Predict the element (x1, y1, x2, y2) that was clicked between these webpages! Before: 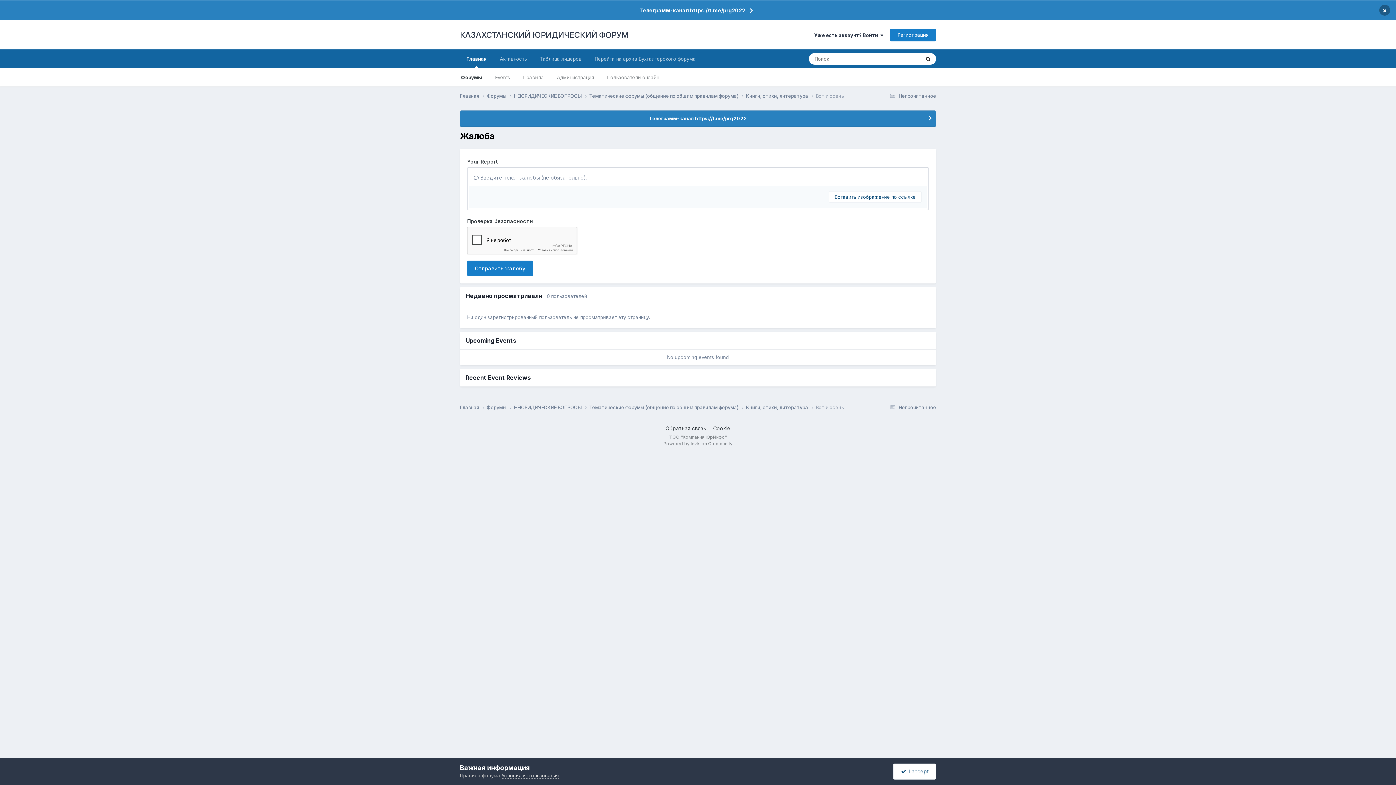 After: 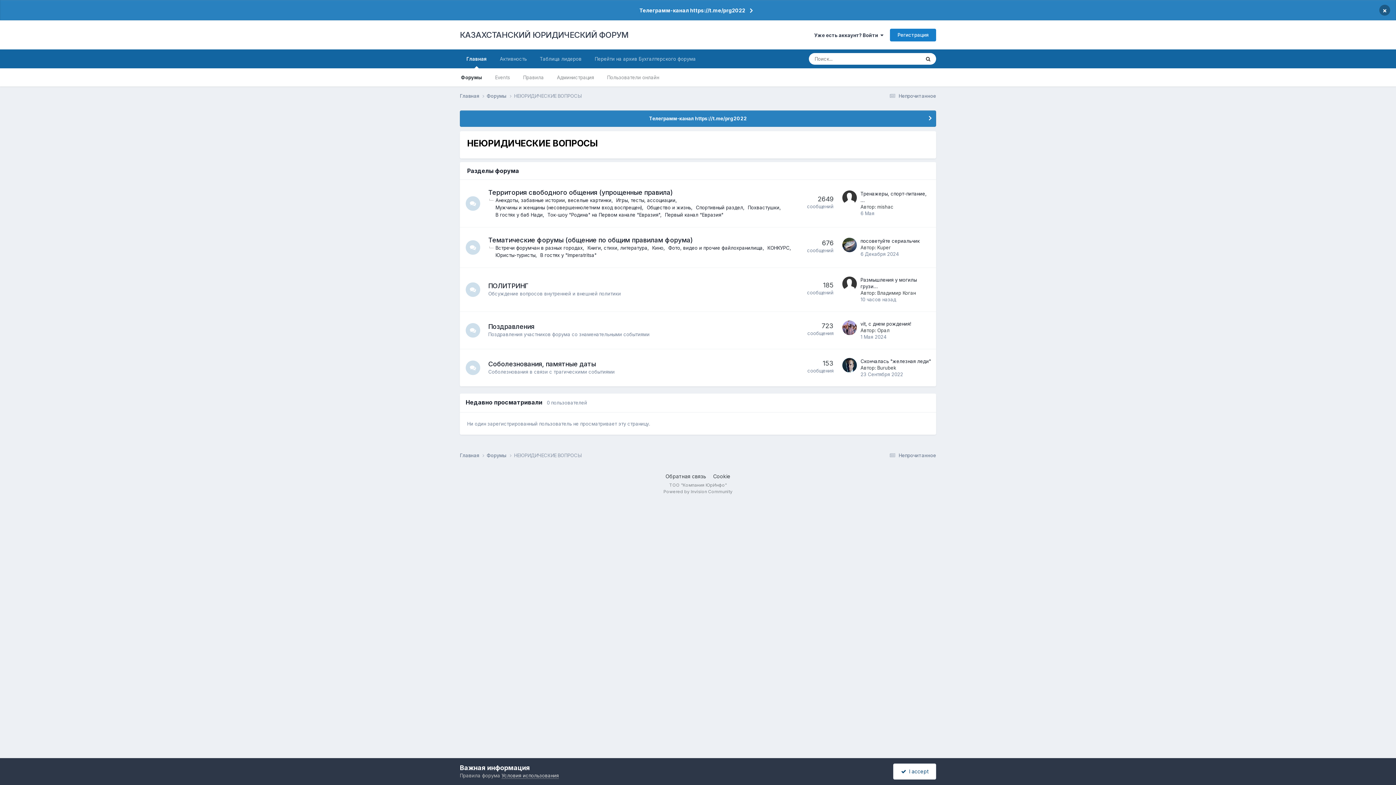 Action: bbox: (514, 92, 589, 99) label: НЕЮРИДИЧЕСКИЕ ВОПРОСЫ 